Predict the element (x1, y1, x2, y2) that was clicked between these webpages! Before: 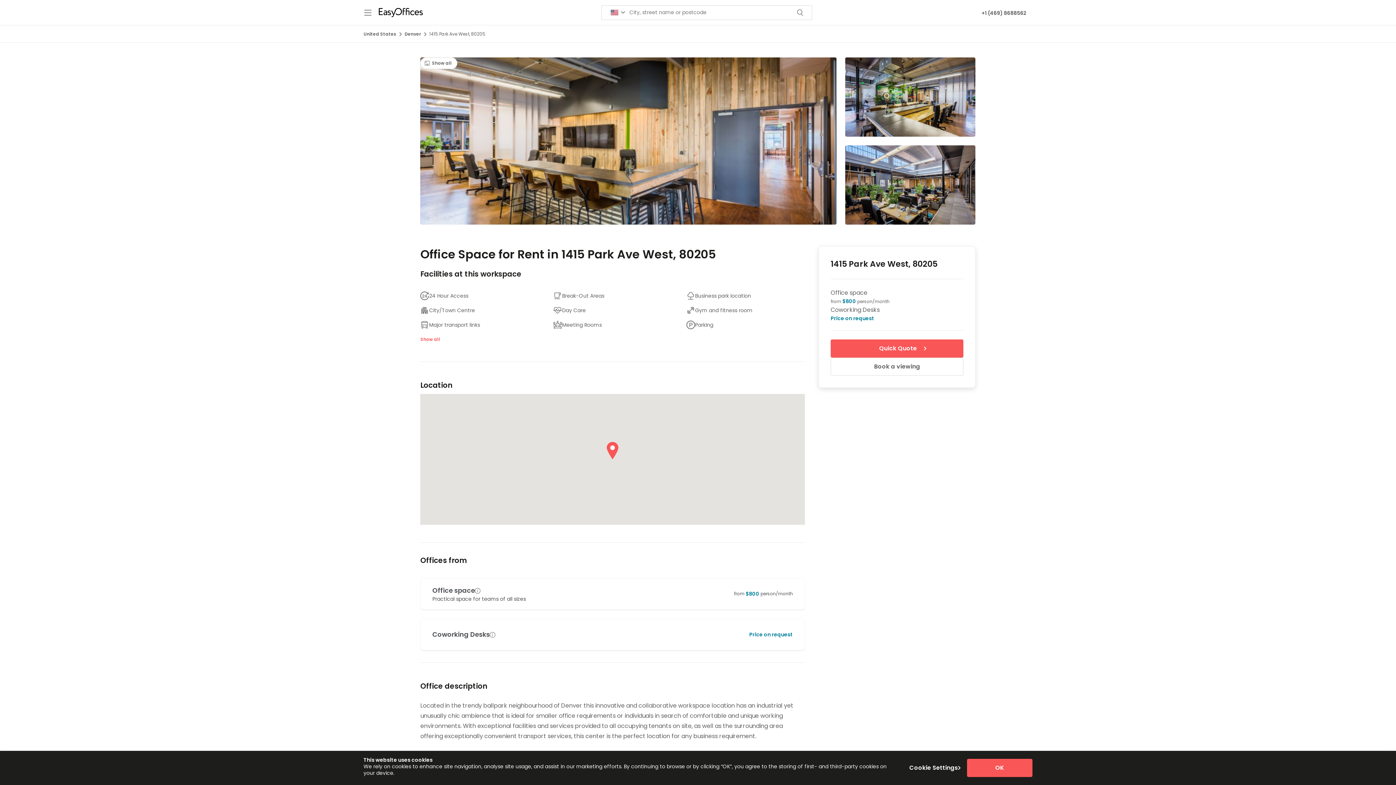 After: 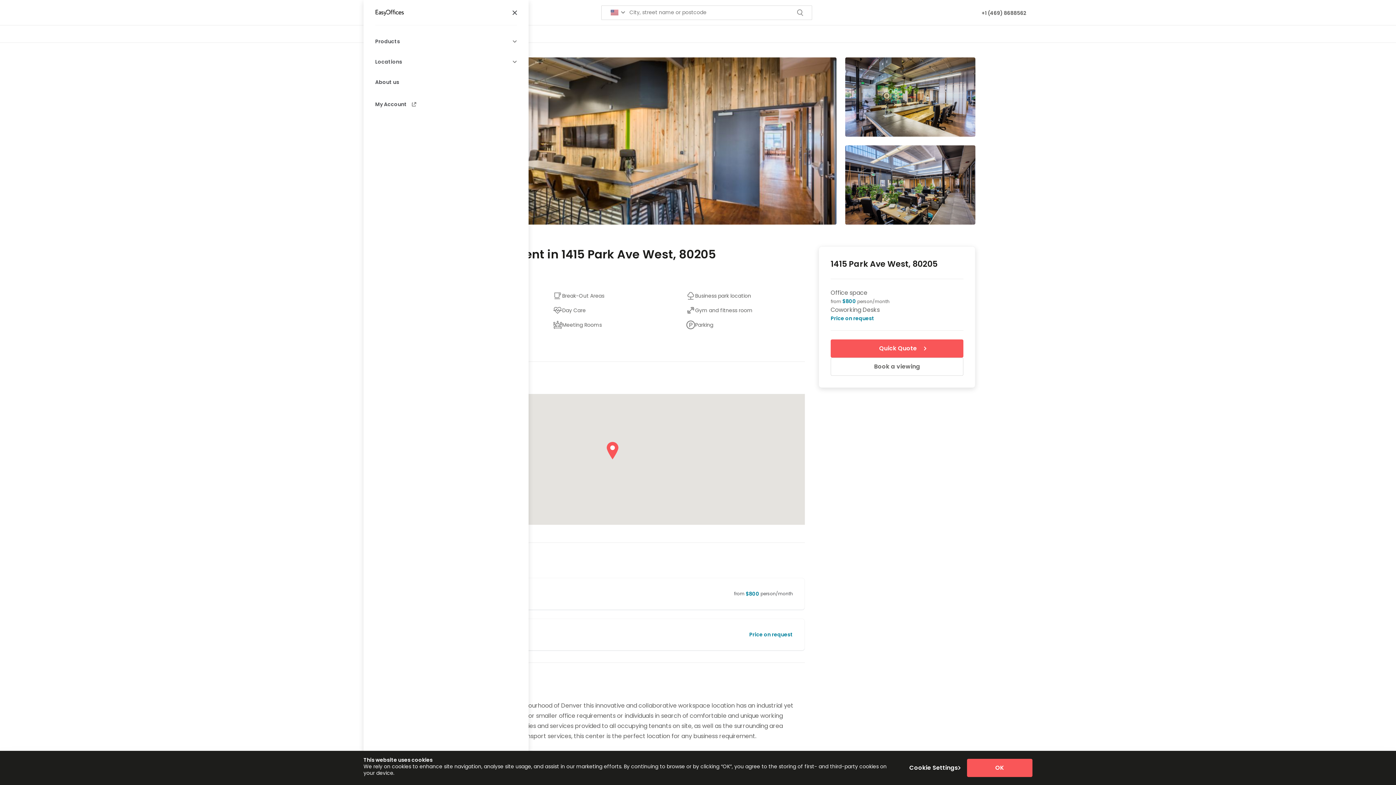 Action: bbox: (363, 8, 372, 16)